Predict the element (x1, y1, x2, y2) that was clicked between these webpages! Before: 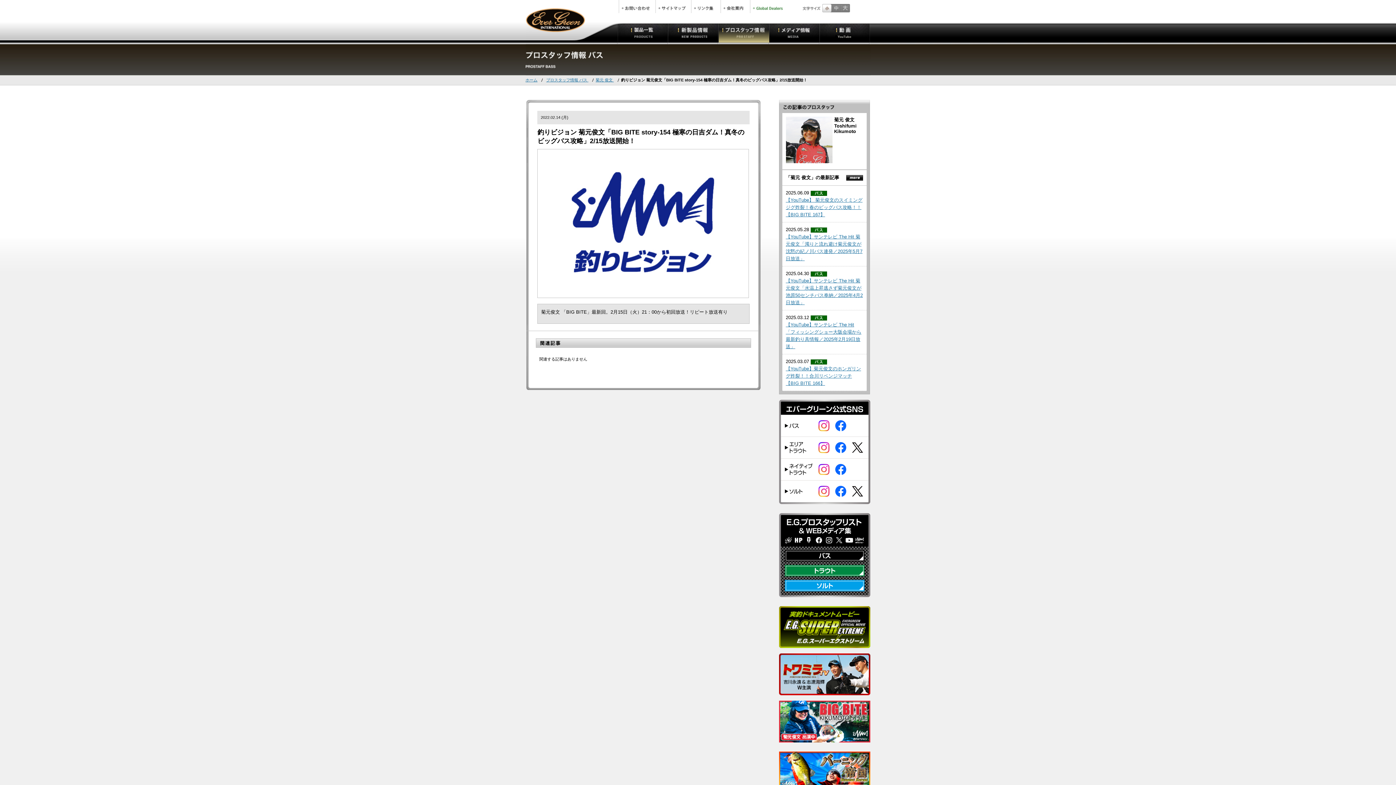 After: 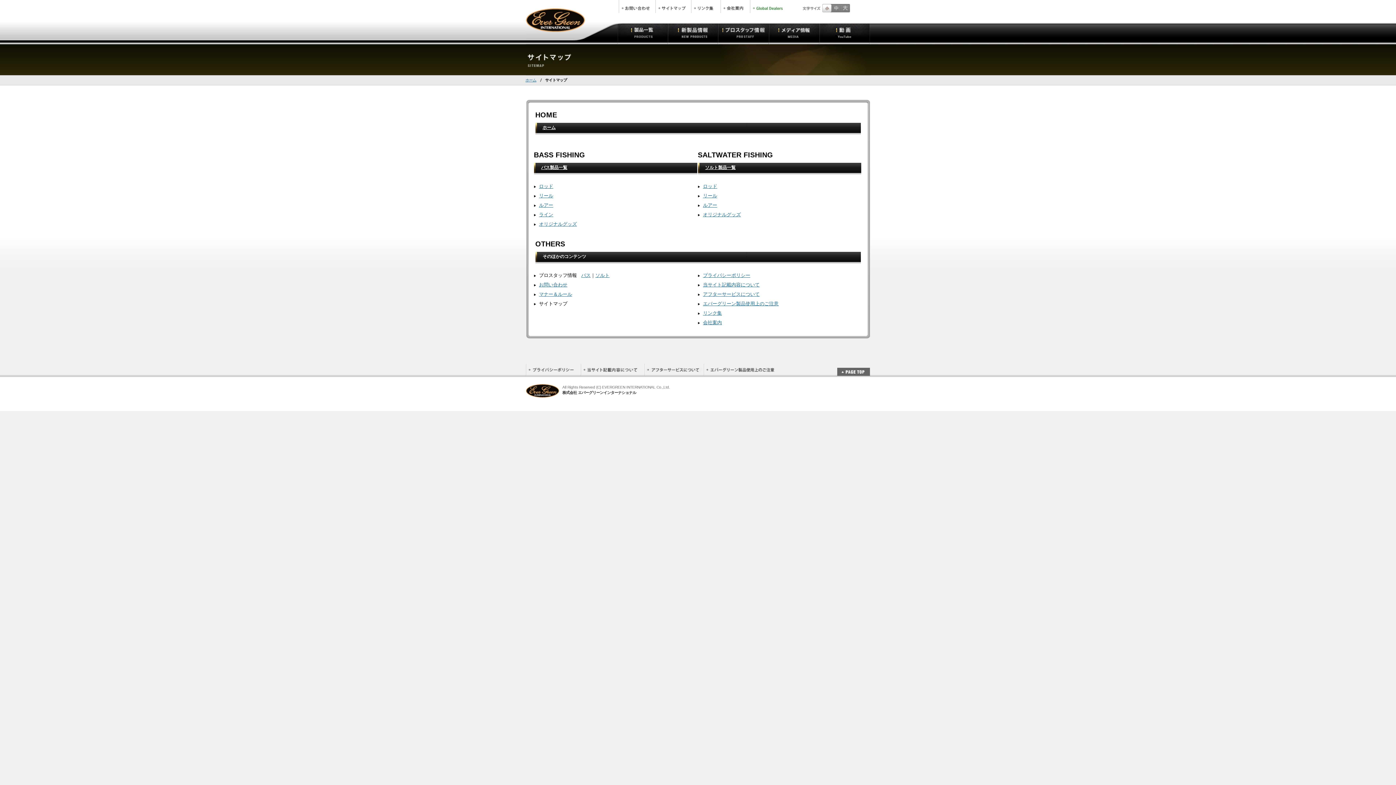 Action: label: サイトマップ bbox: (656, 0, 691, 13)